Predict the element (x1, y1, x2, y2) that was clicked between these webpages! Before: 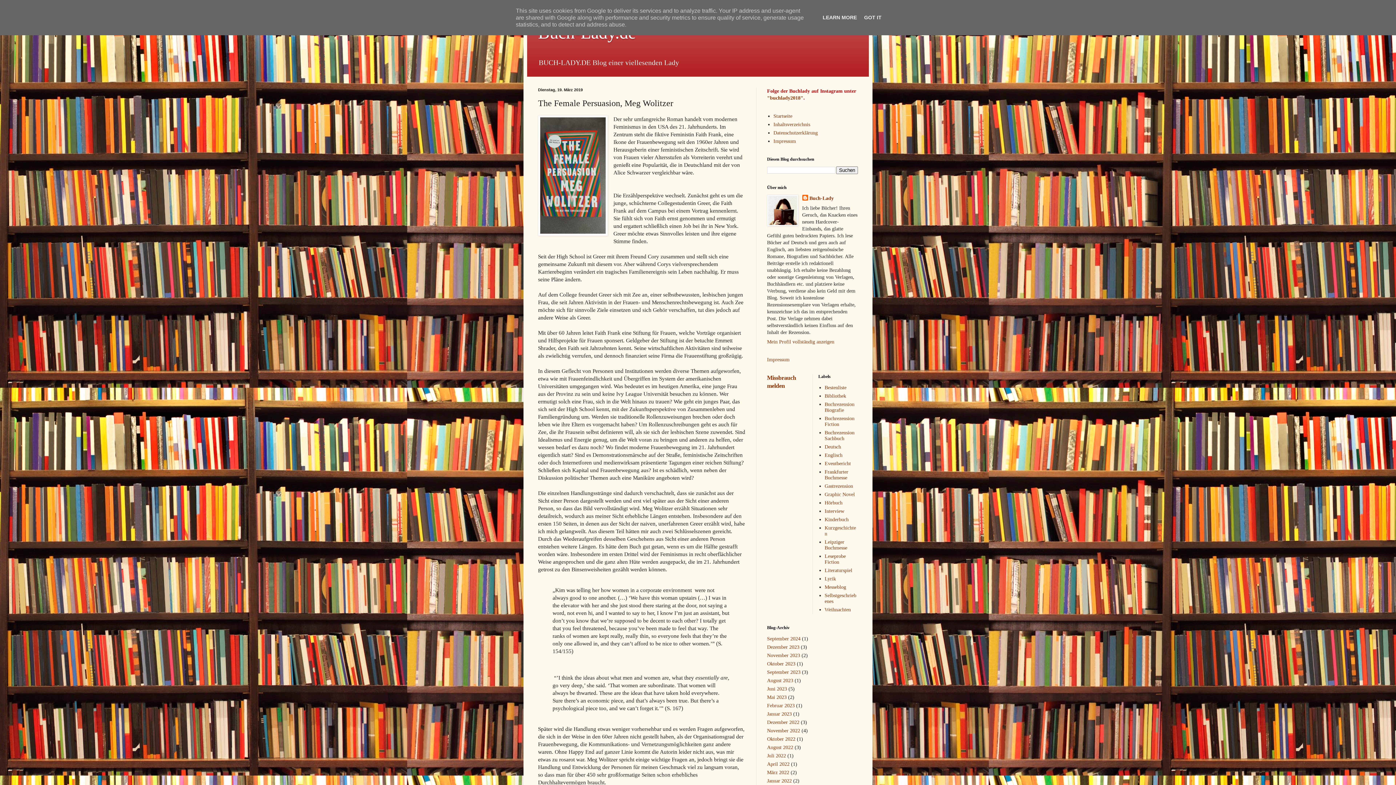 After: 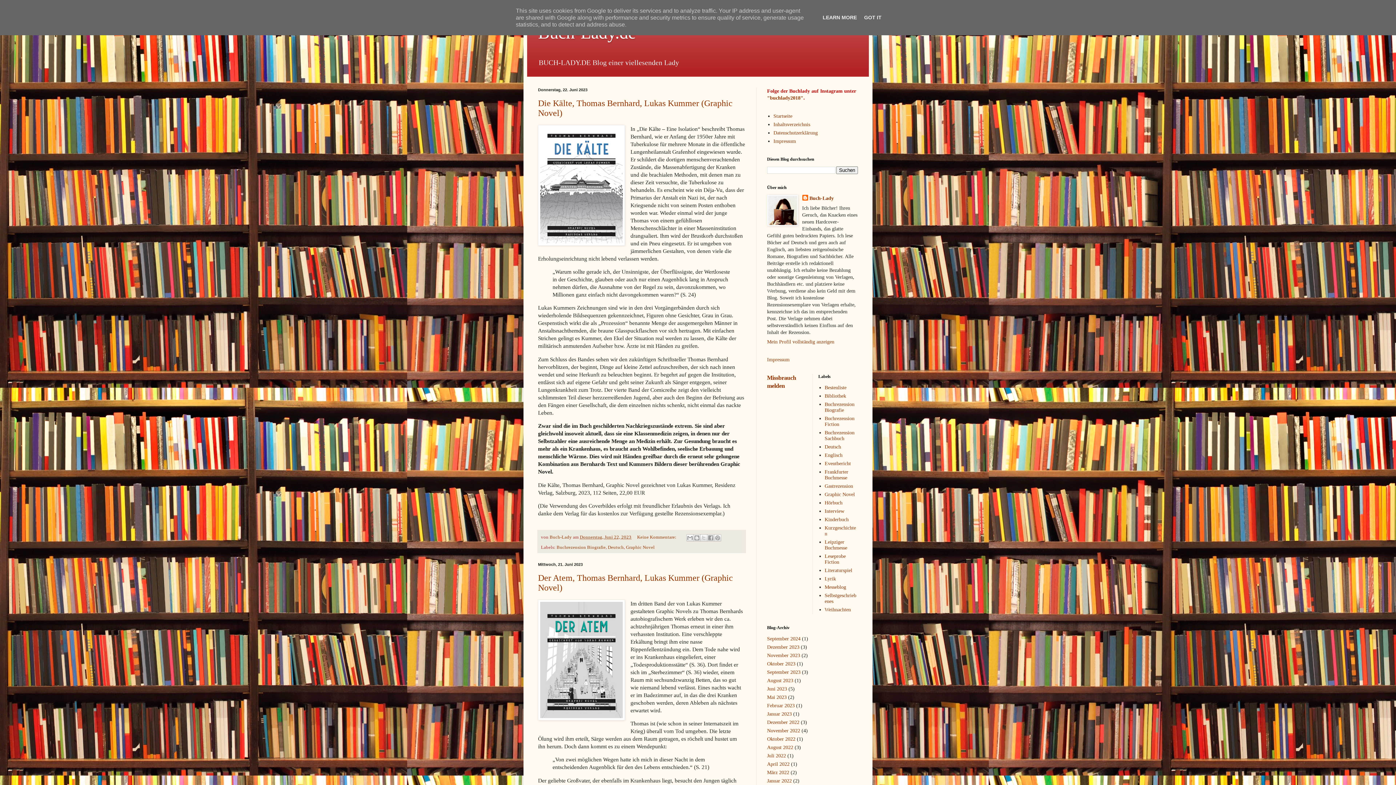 Action: label: Juni 2023 bbox: (767, 686, 787, 692)